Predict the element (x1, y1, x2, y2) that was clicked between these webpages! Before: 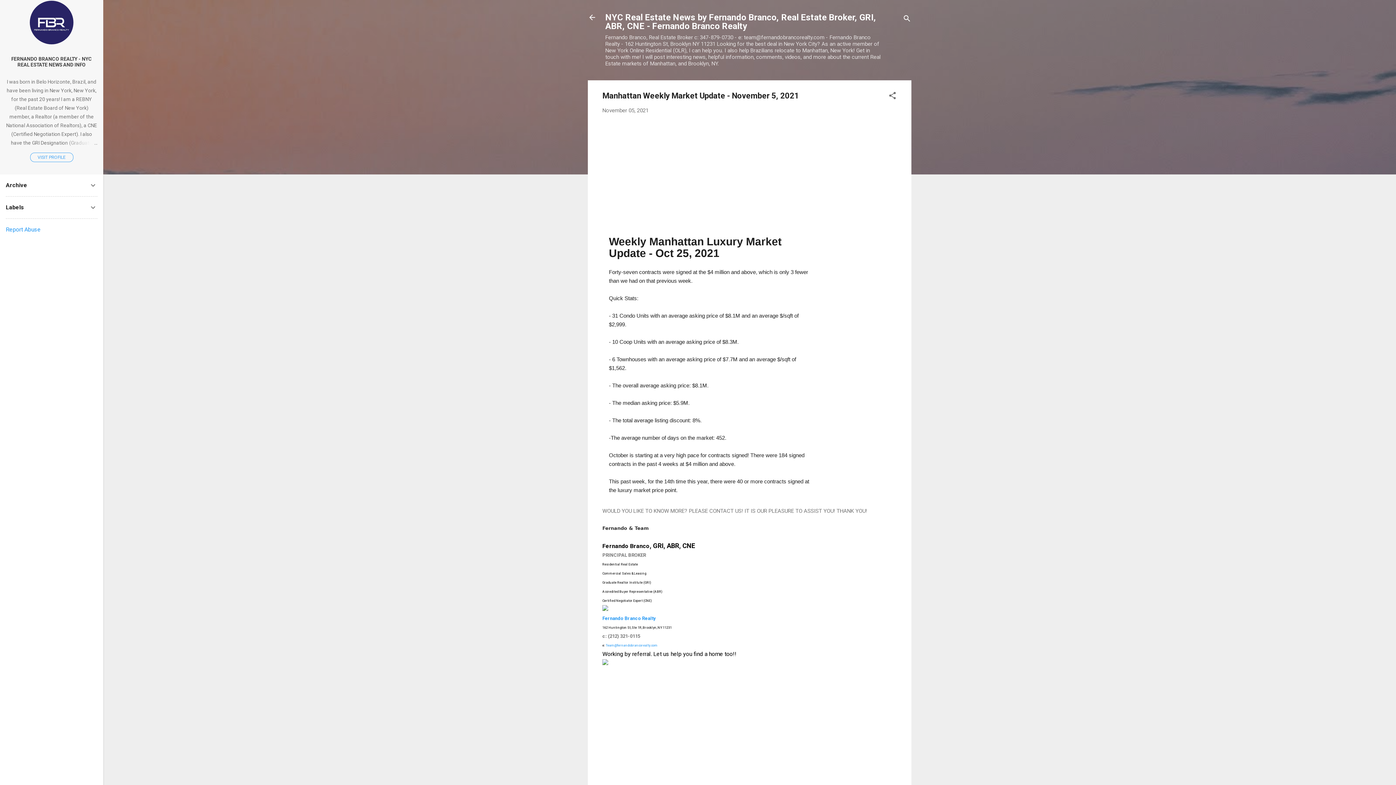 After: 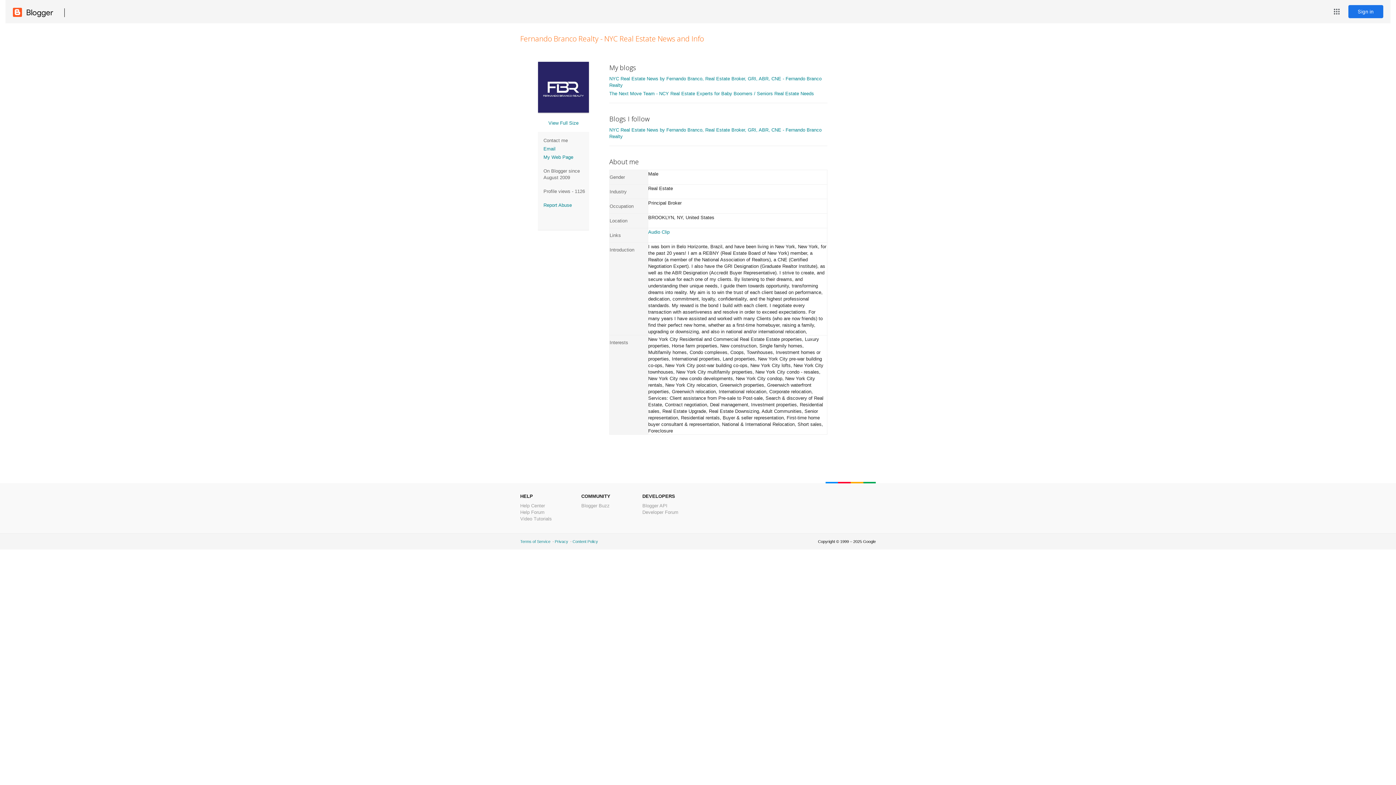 Action: bbox: (29, 39, 73, 45)